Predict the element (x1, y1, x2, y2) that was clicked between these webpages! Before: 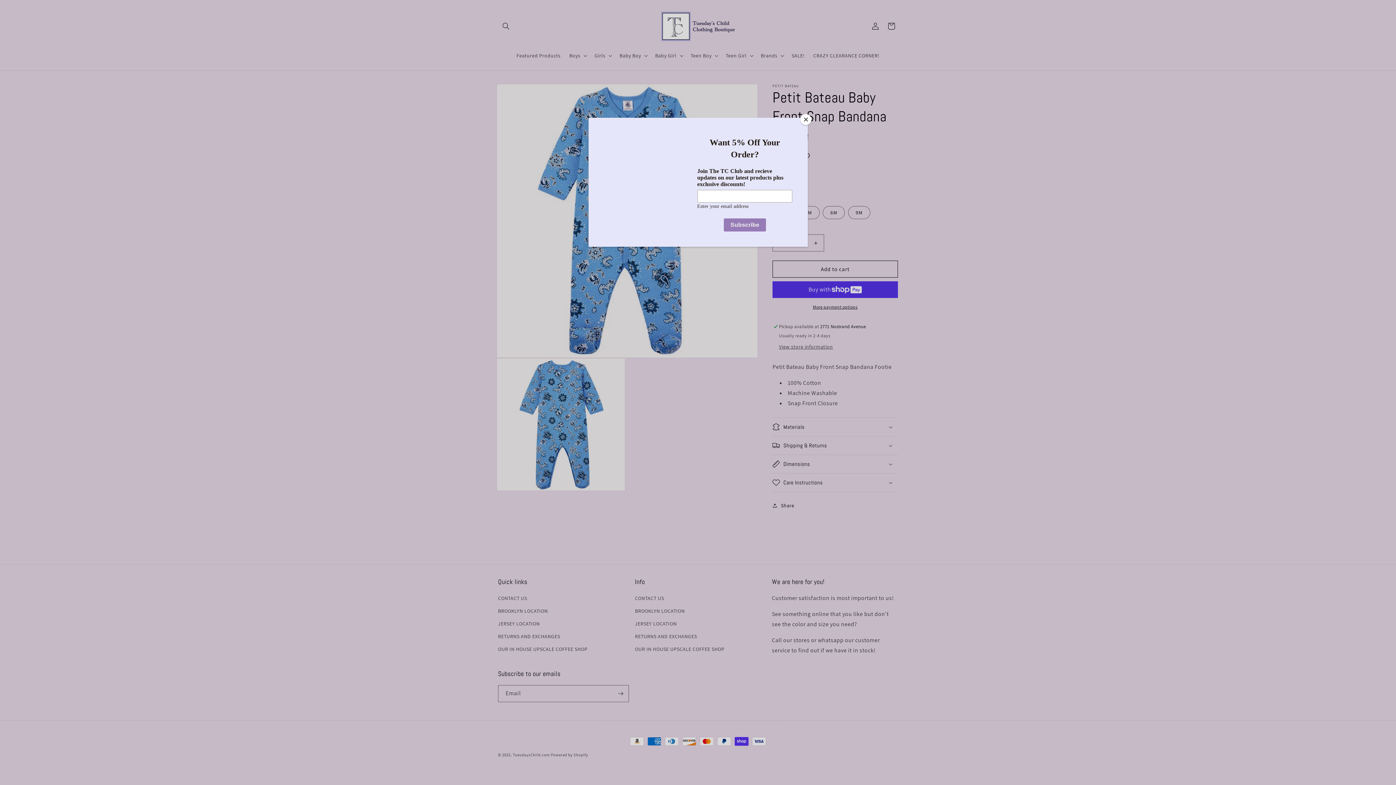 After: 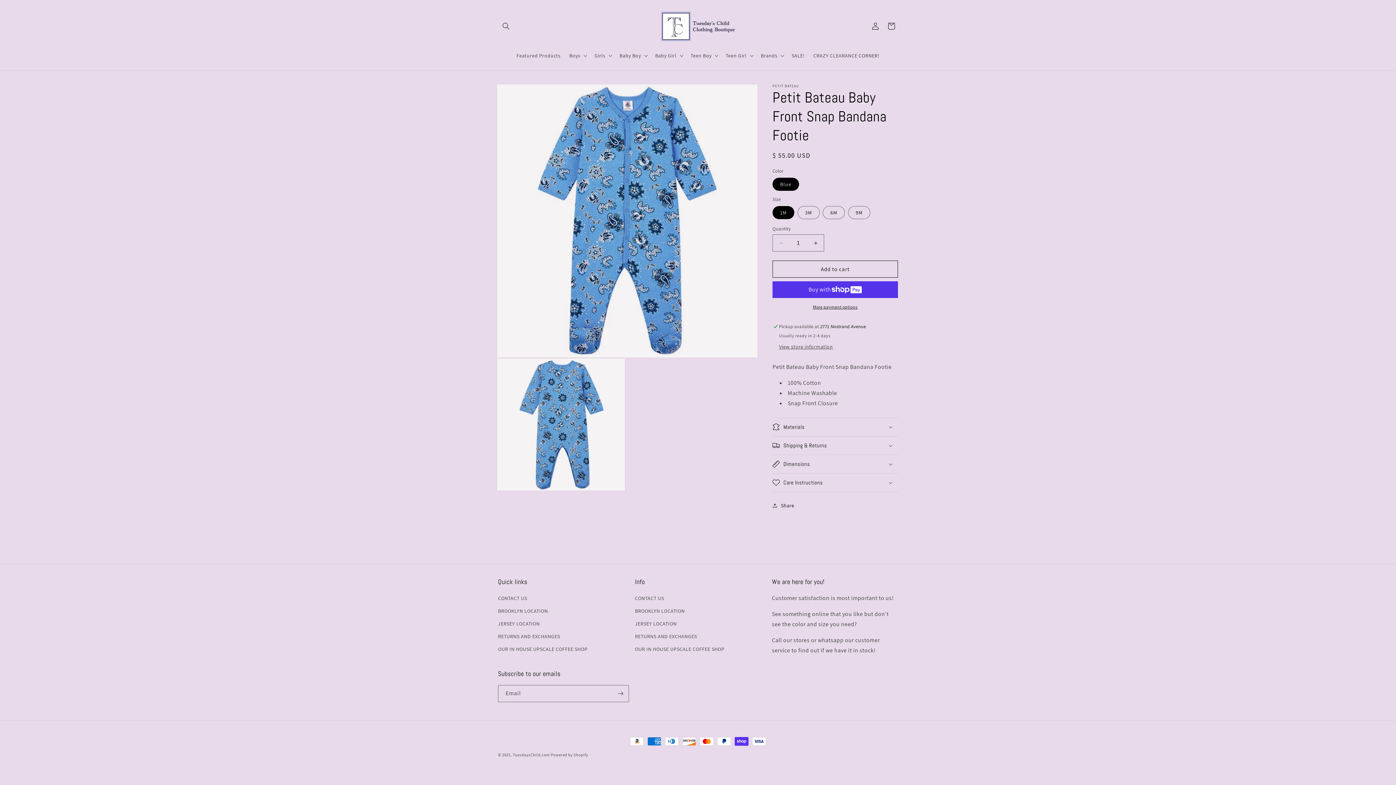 Action: label: Close bbox: (800, 114, 811, 125)